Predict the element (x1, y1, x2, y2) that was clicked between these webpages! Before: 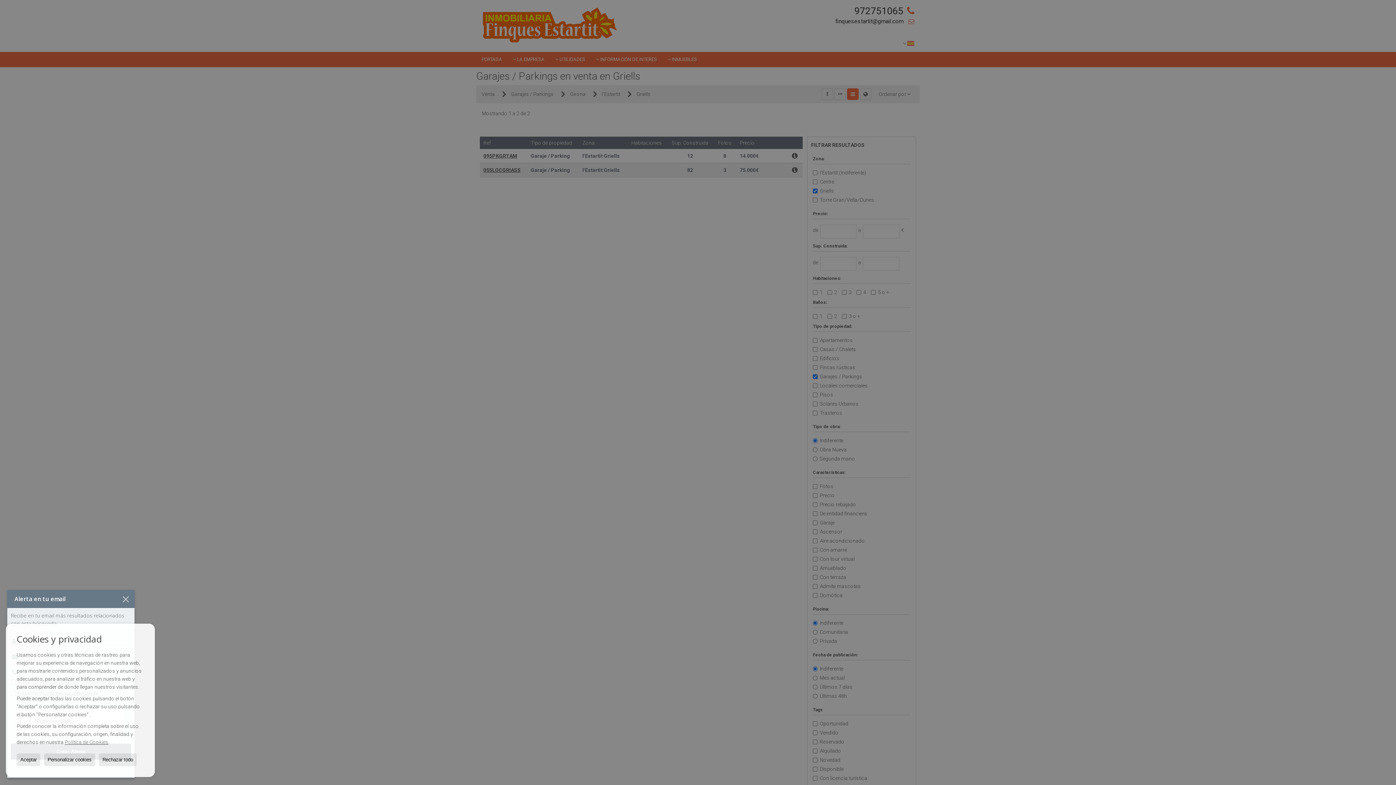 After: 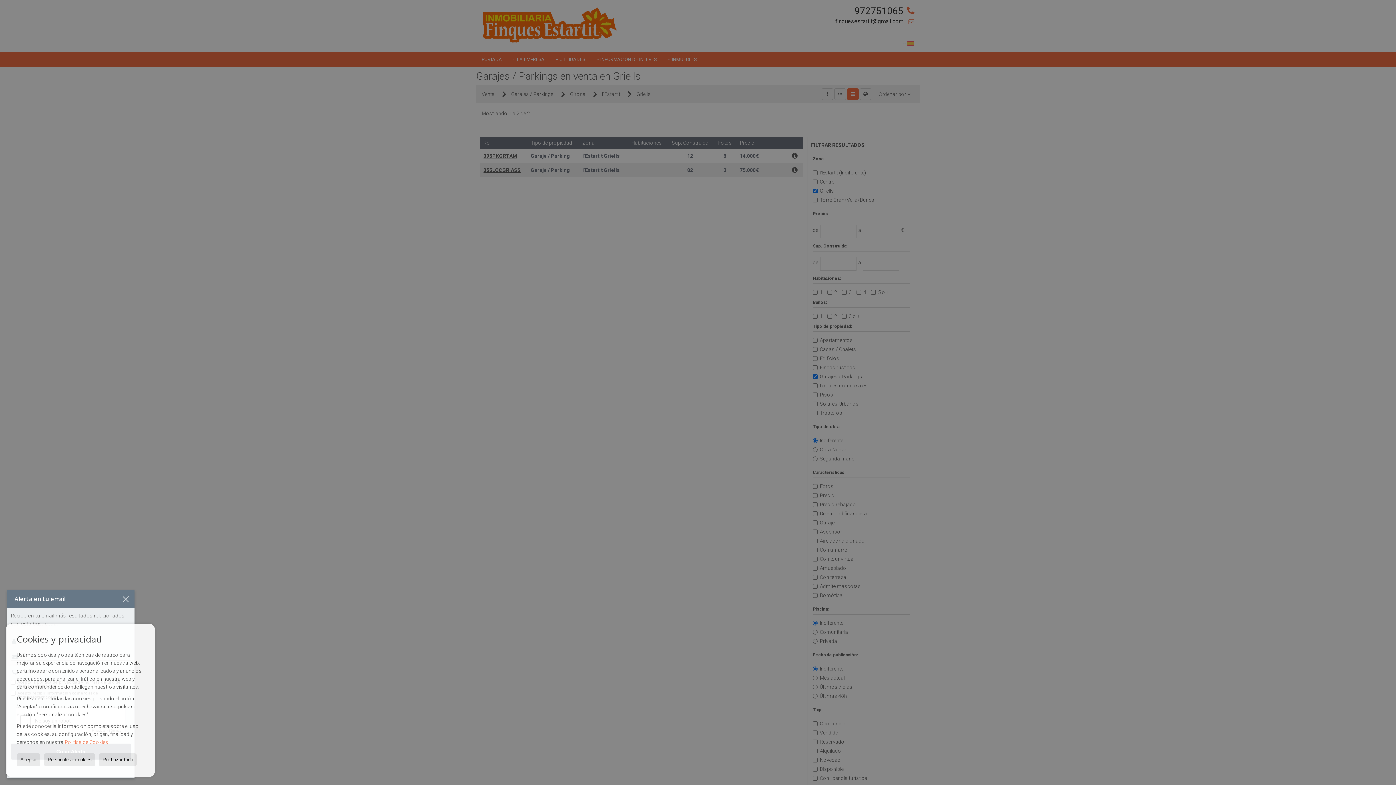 Action: label: Política de Cookies bbox: (64, 739, 108, 745)